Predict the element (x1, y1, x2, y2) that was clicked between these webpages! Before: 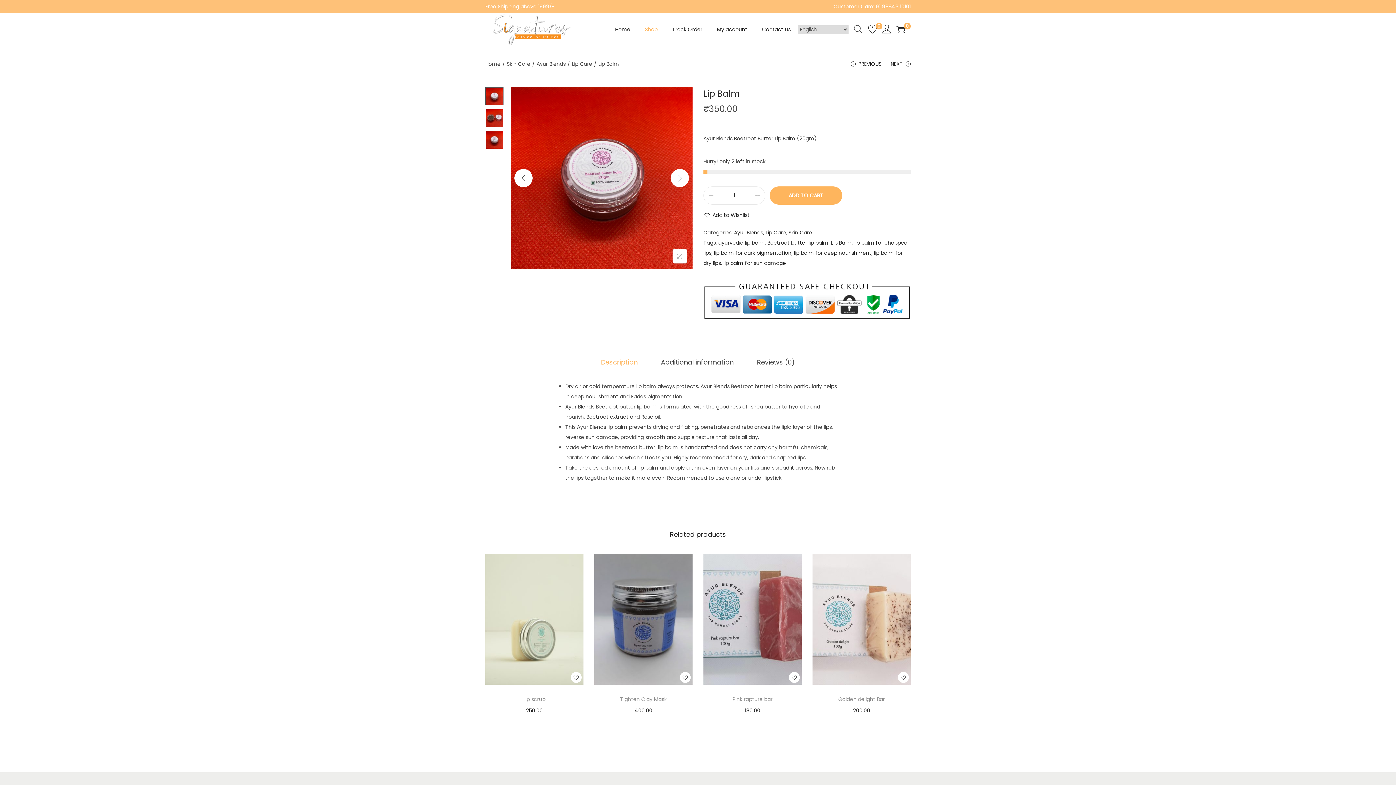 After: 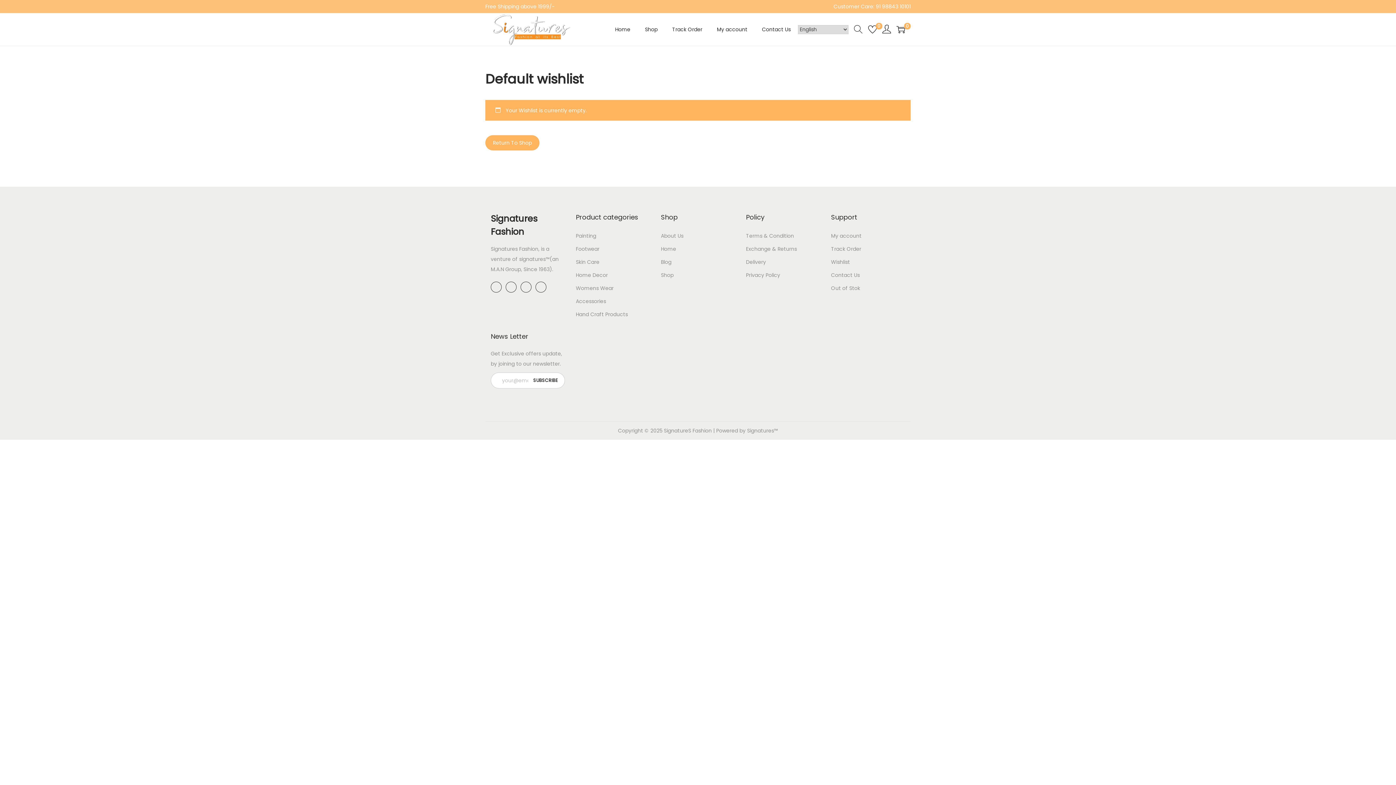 Action: label: 0 bbox: (868, 25, 877, 33)